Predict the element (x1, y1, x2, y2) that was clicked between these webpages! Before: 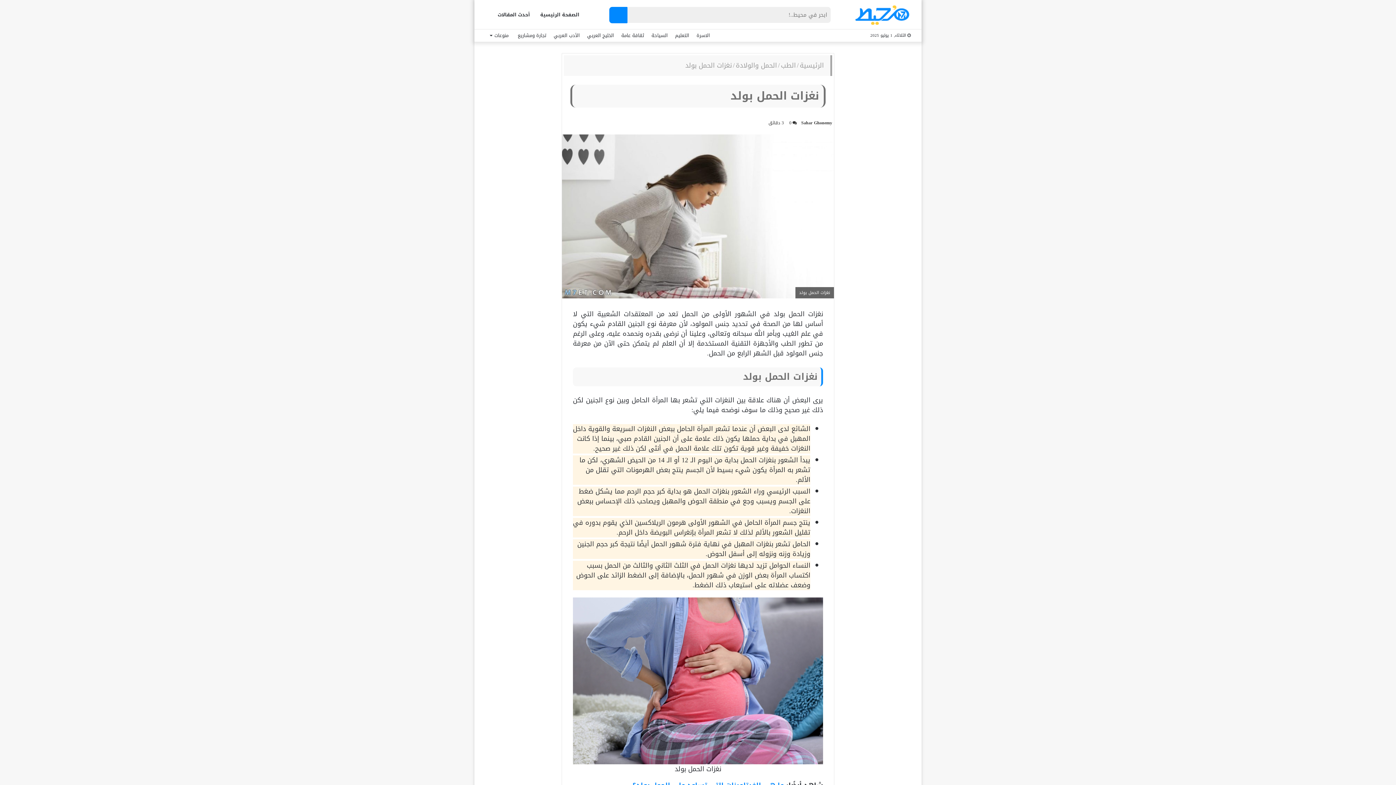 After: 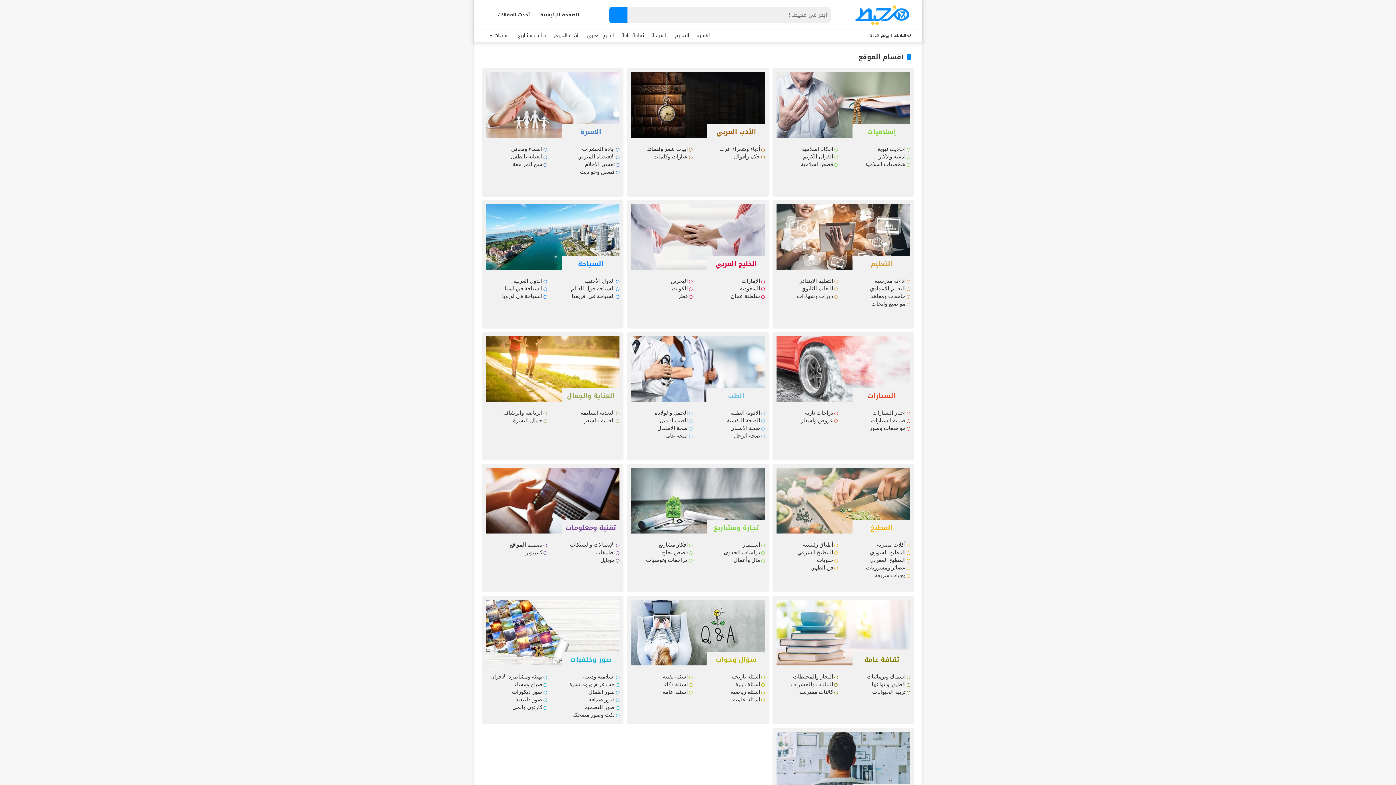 Action: label: Sahar Ghonemy bbox: (801, 118, 832, 126)